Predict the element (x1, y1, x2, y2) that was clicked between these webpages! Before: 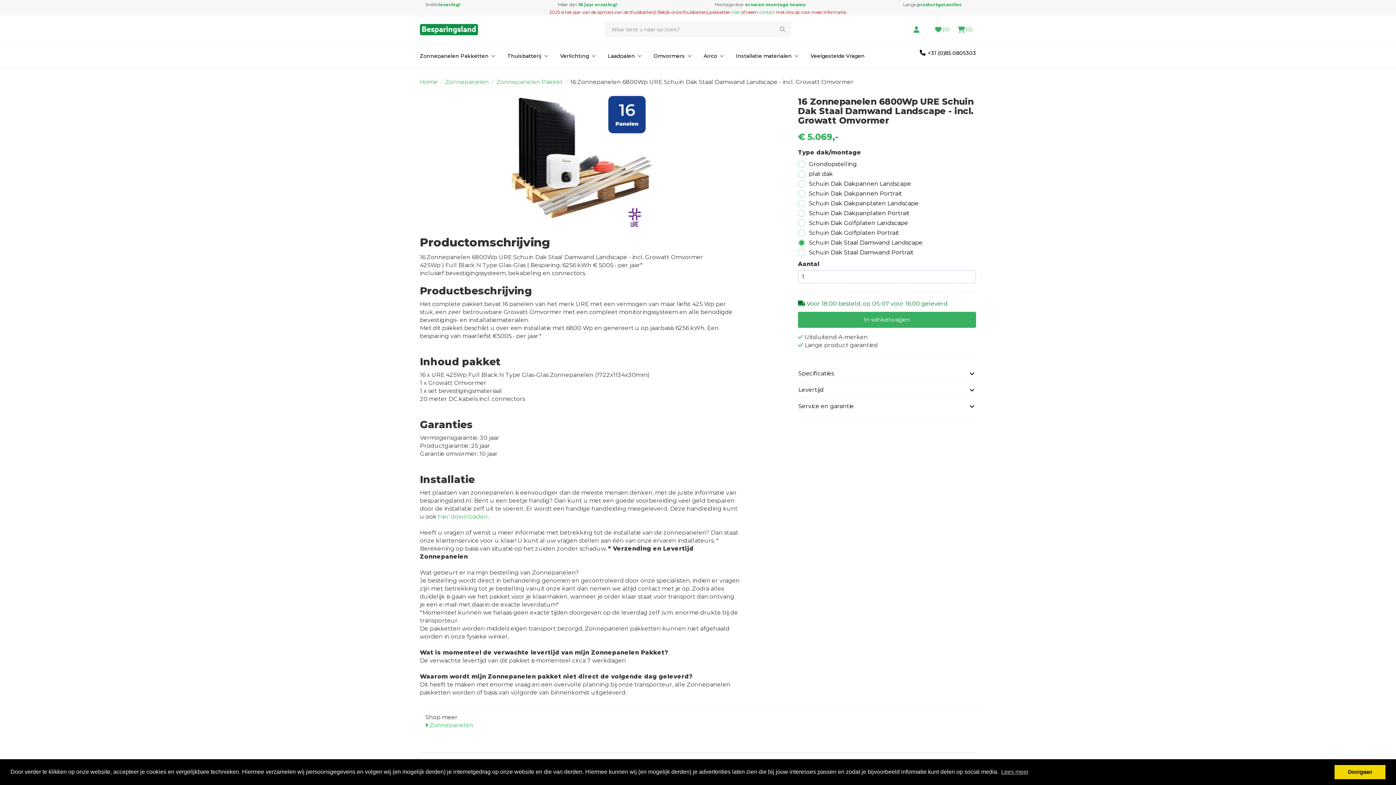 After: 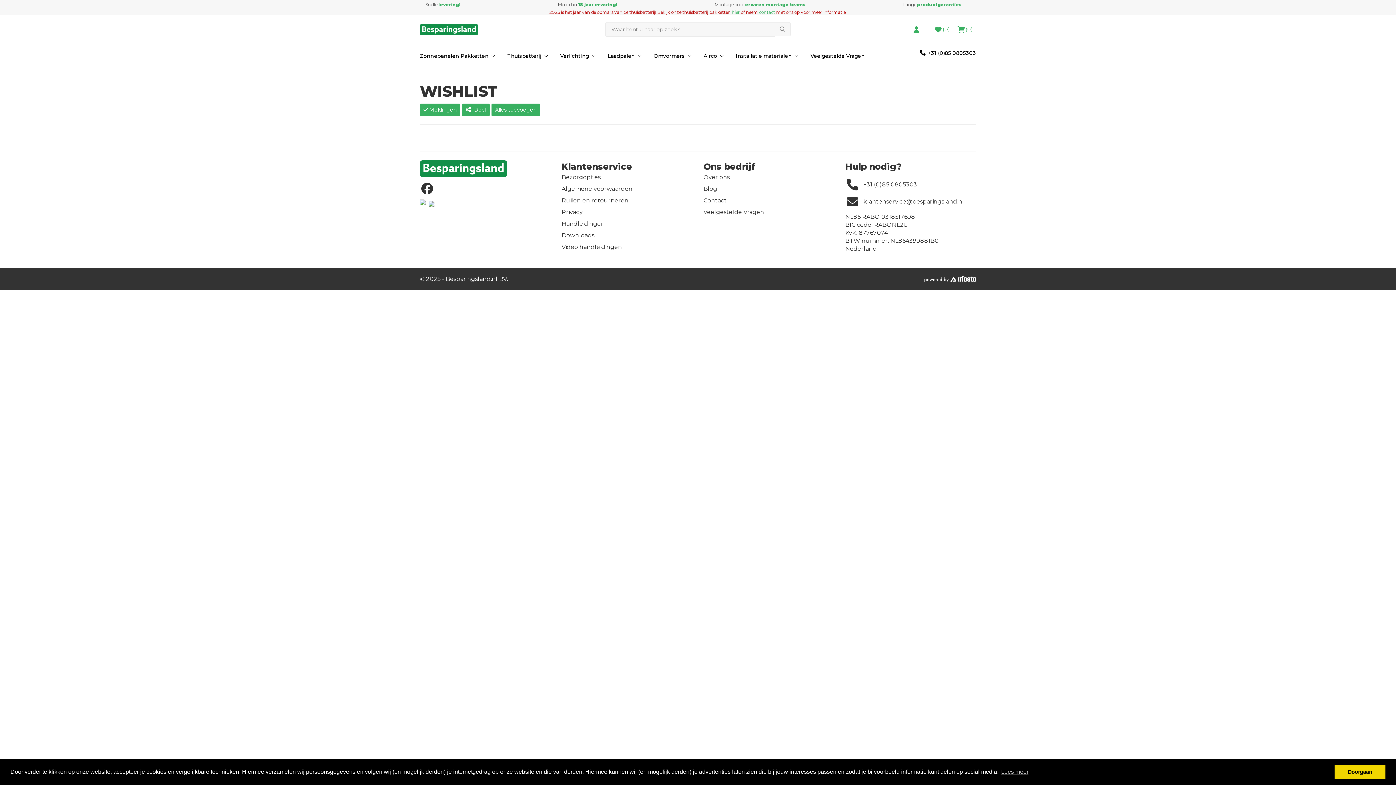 Action: label: (0)

Verlanglijstje bbox: (930, 20, 953, 38)